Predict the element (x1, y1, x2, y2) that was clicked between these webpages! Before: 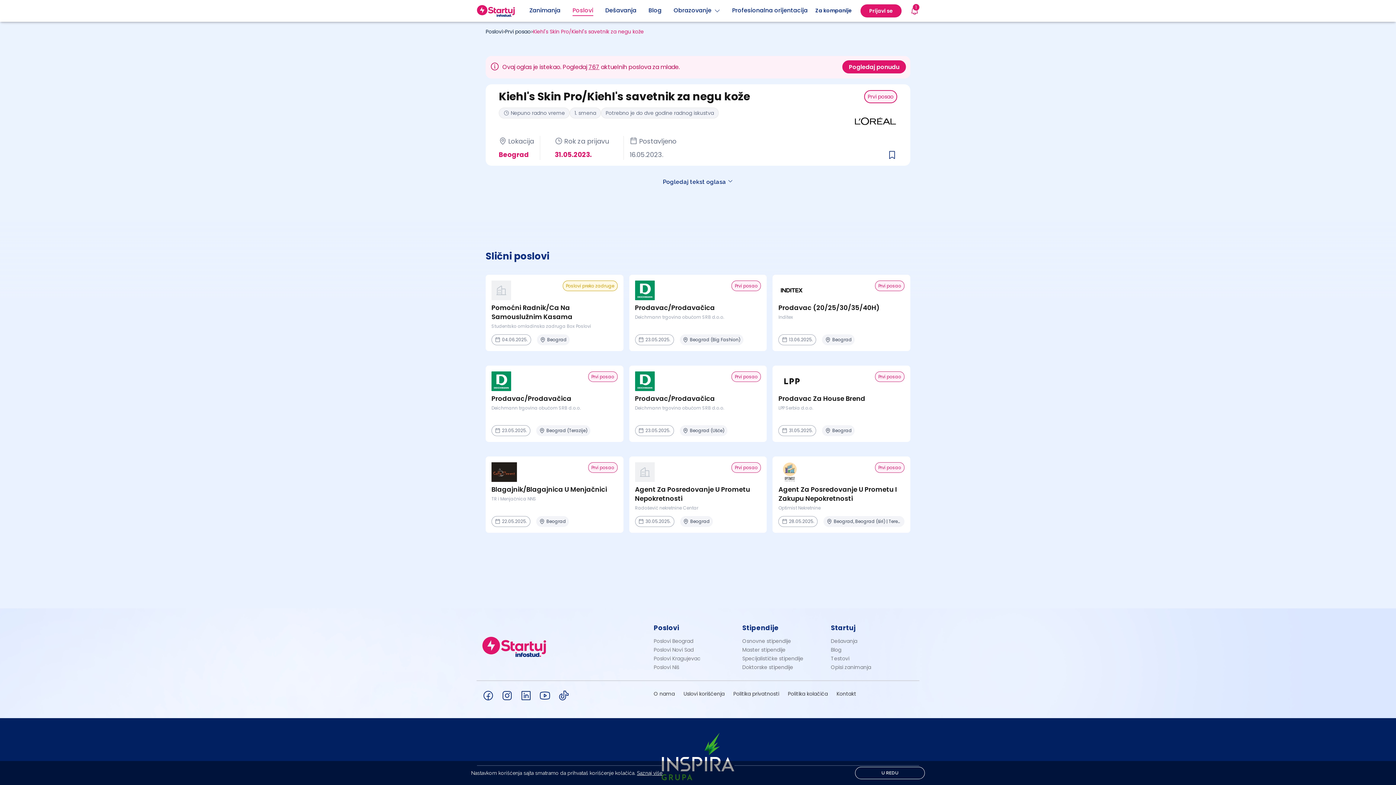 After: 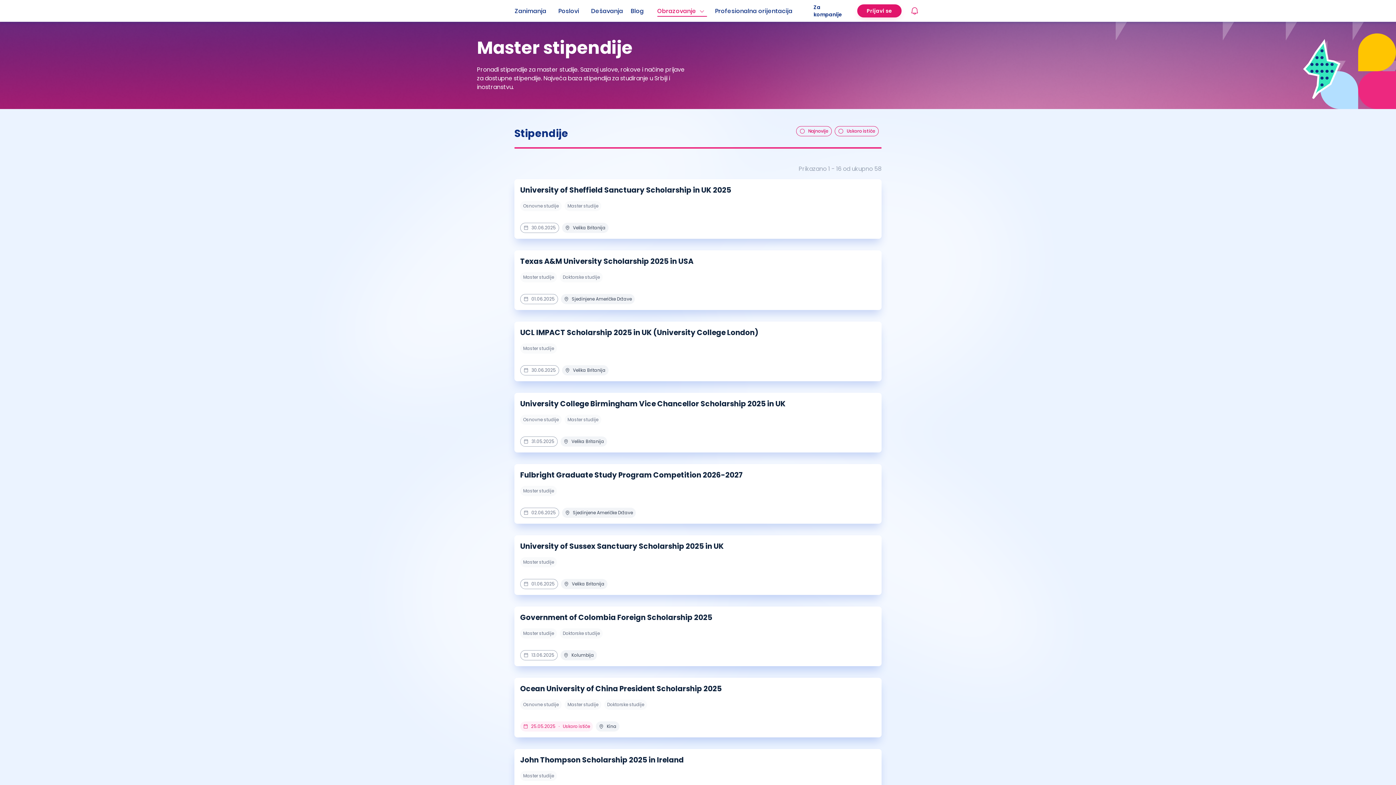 Action: label: Master stipendije bbox: (742, 646, 803, 653)